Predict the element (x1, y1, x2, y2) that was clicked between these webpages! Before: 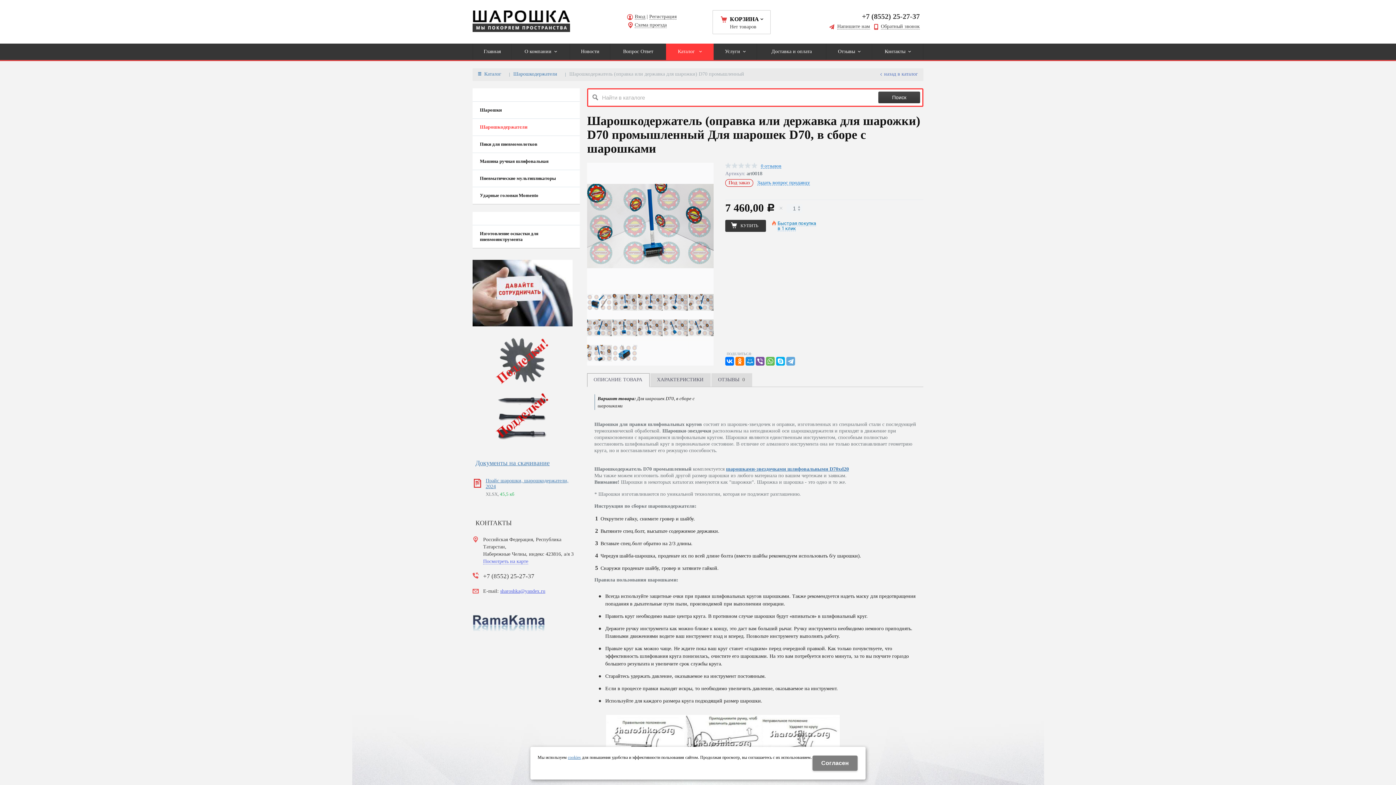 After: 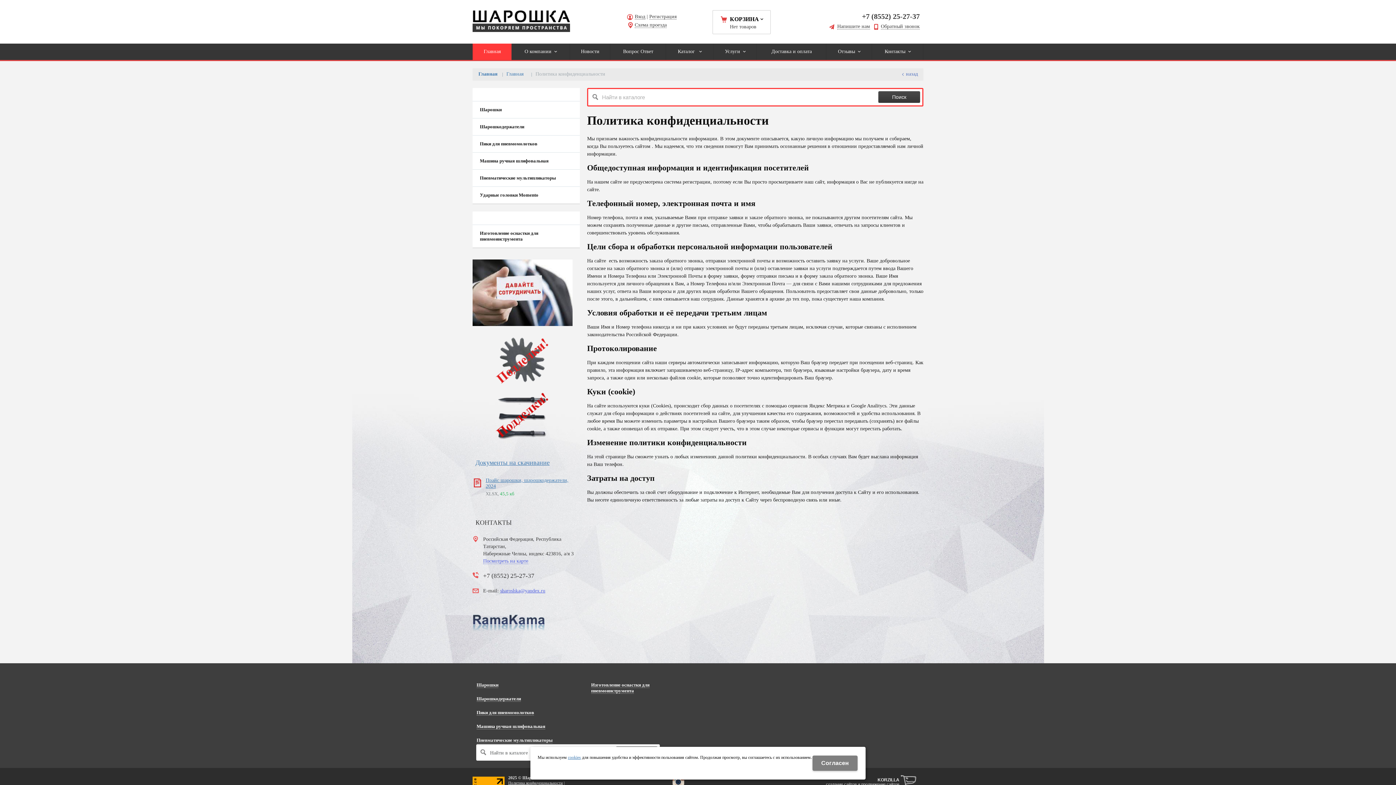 Action: label: cookies bbox: (568, 755, 581, 760)